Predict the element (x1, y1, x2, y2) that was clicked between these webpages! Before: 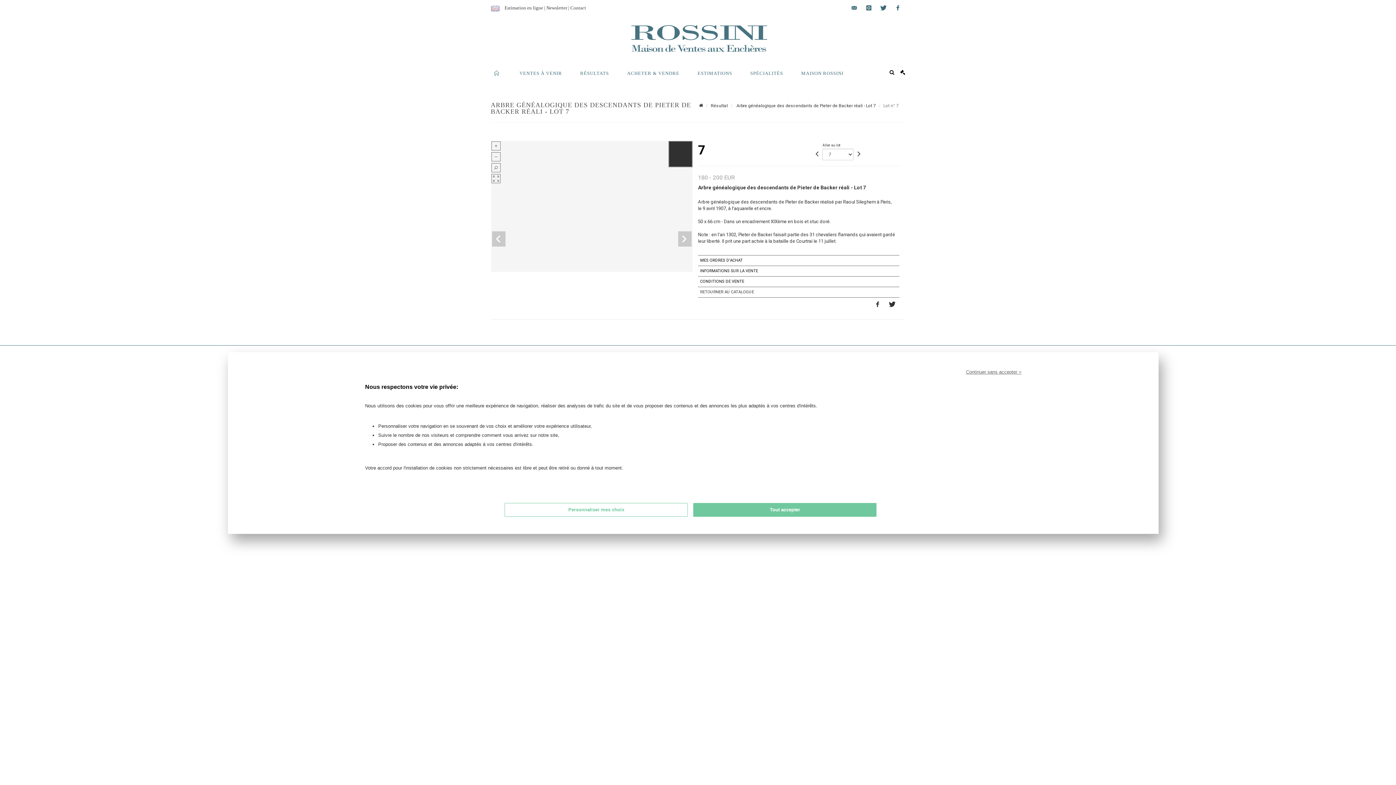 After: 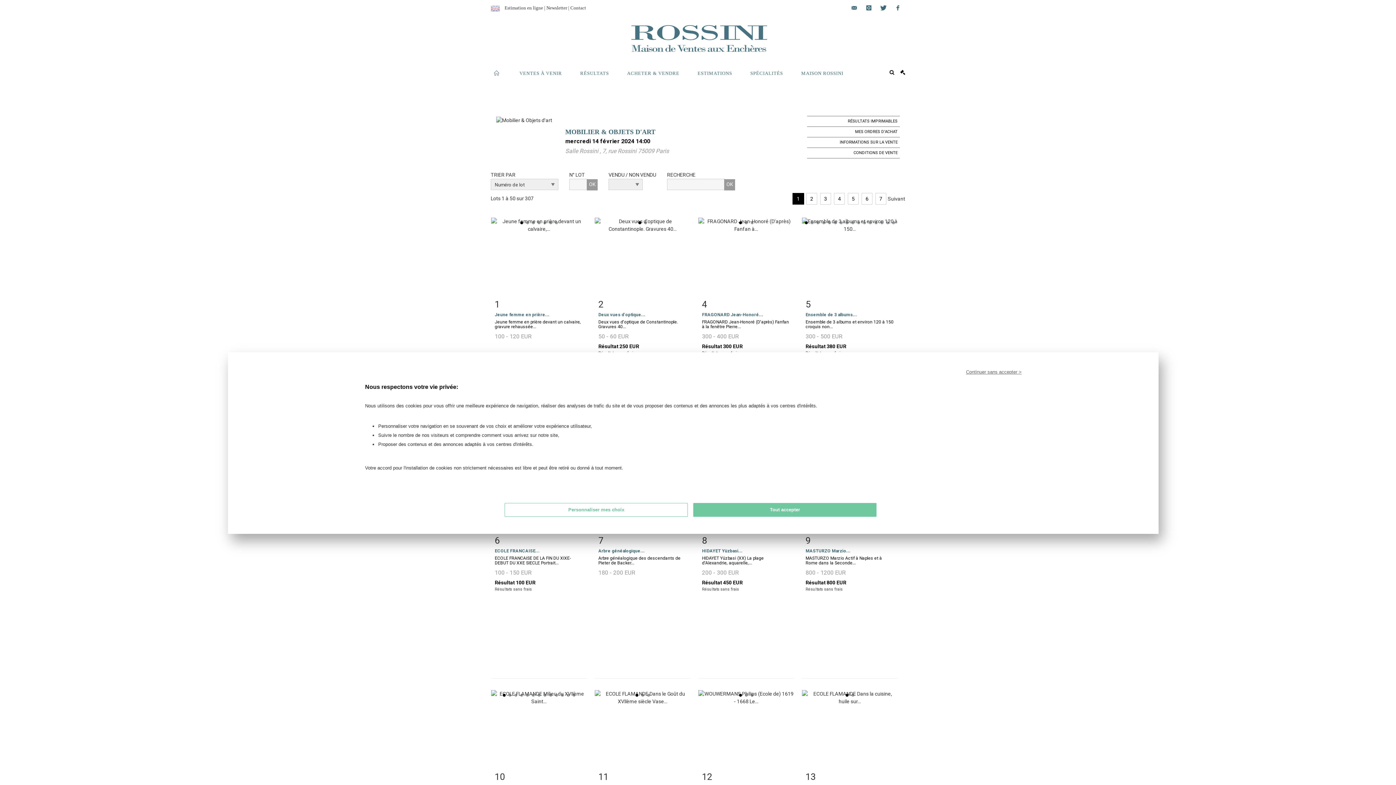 Action: bbox: (735, 103, 876, 108) label:  Arbre généalogique des descendants de Pieter de Backer réali - Lot 7